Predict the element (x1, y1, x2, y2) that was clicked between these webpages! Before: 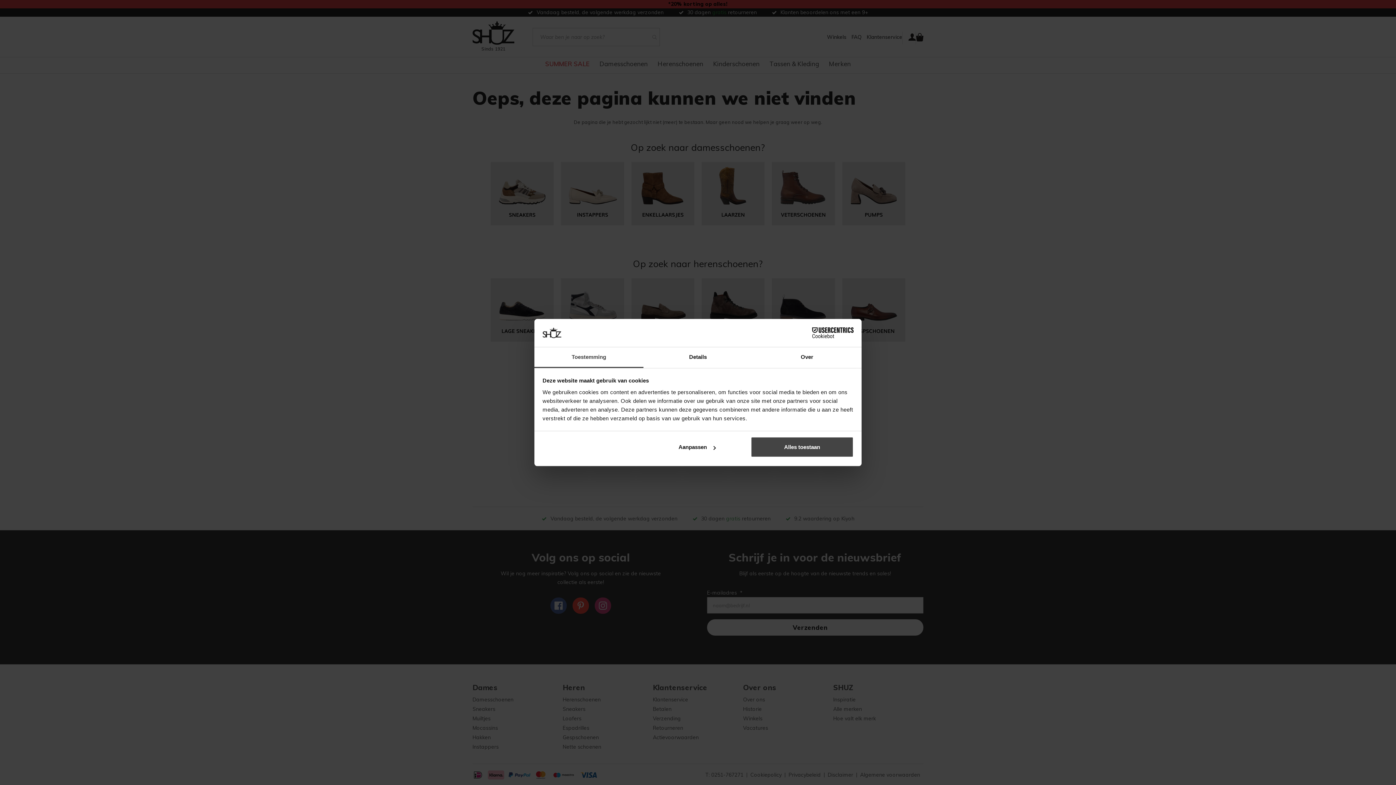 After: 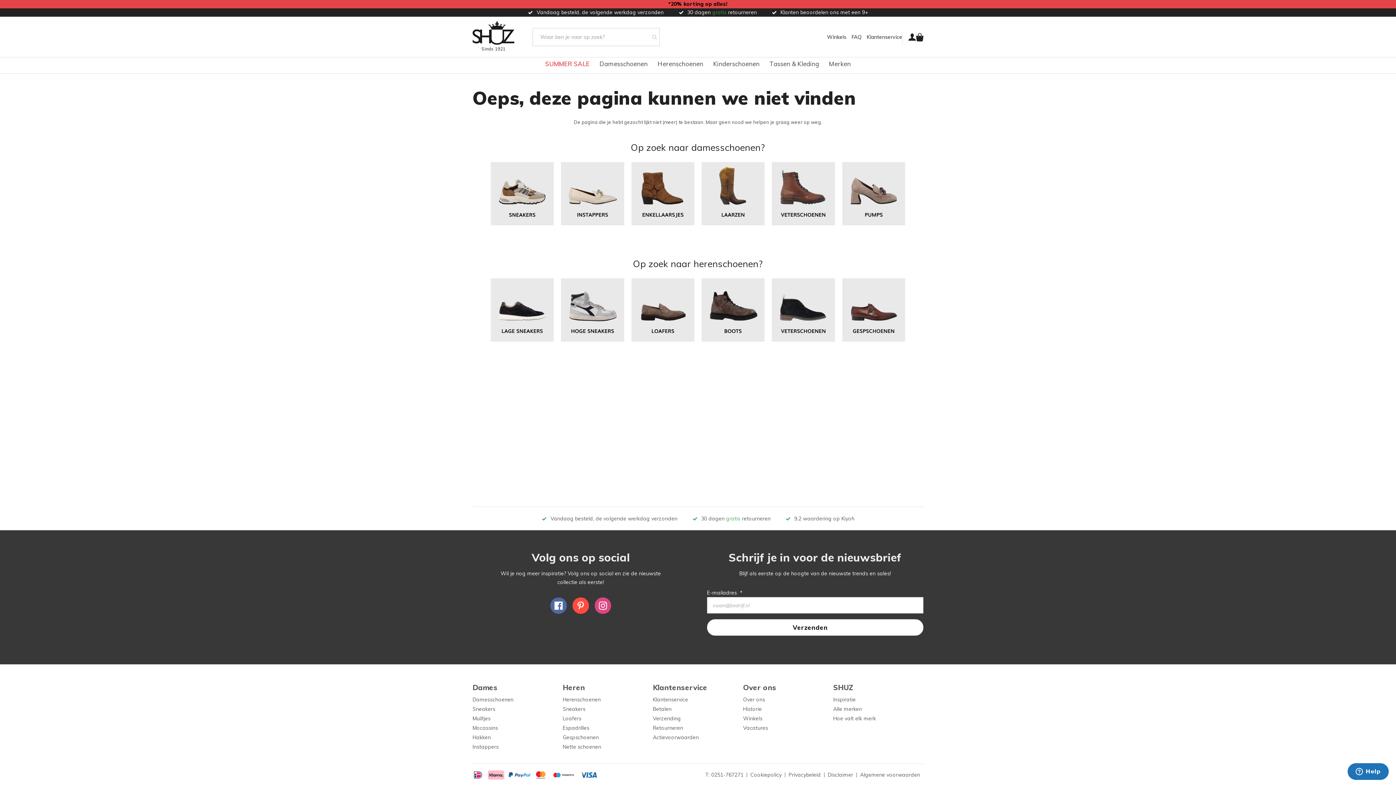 Action: bbox: (751, 437, 853, 457) label: Alles toestaan